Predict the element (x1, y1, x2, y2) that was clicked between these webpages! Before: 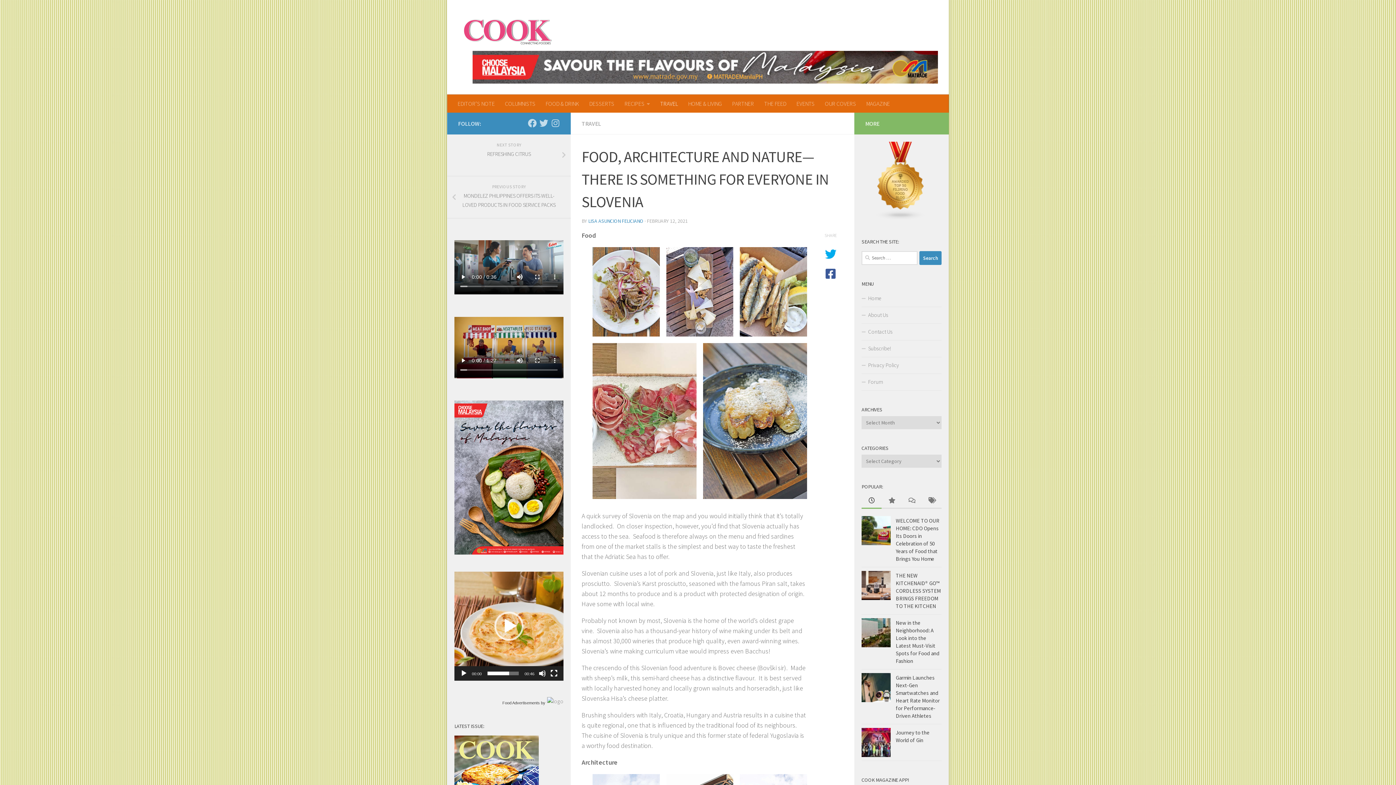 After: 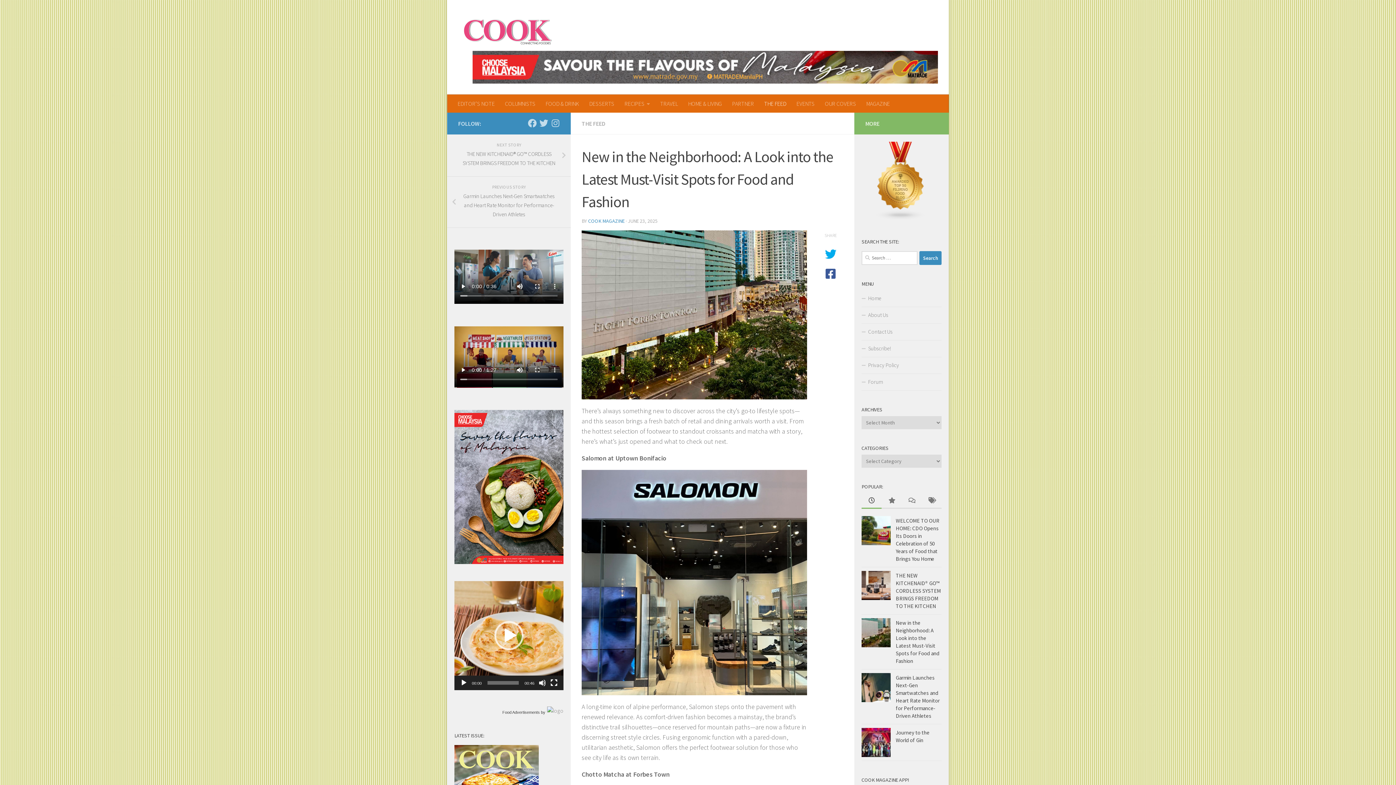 Action: bbox: (896, 619, 939, 664) label: New in the Neighborhood: A Look into the Latest Must-Visit Spots for Food and Fashion